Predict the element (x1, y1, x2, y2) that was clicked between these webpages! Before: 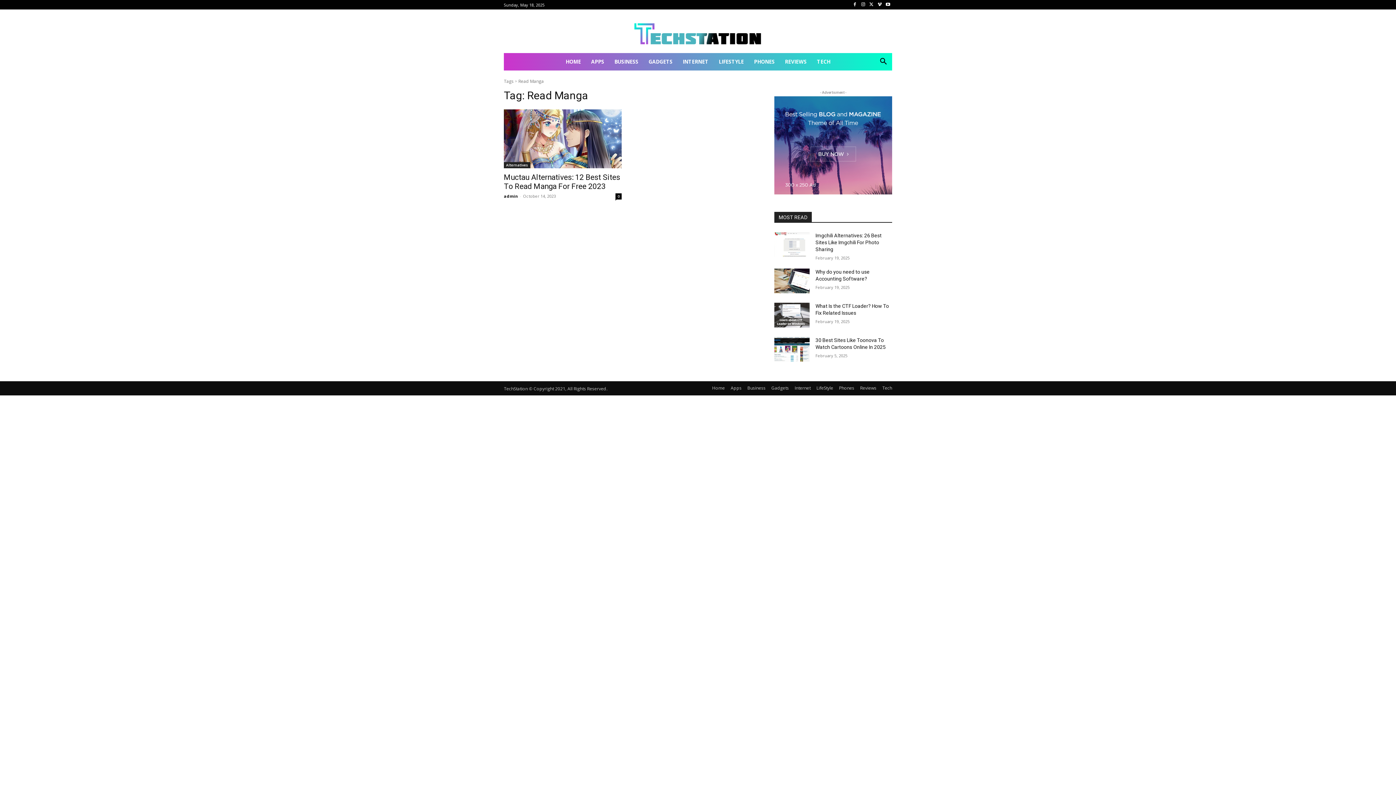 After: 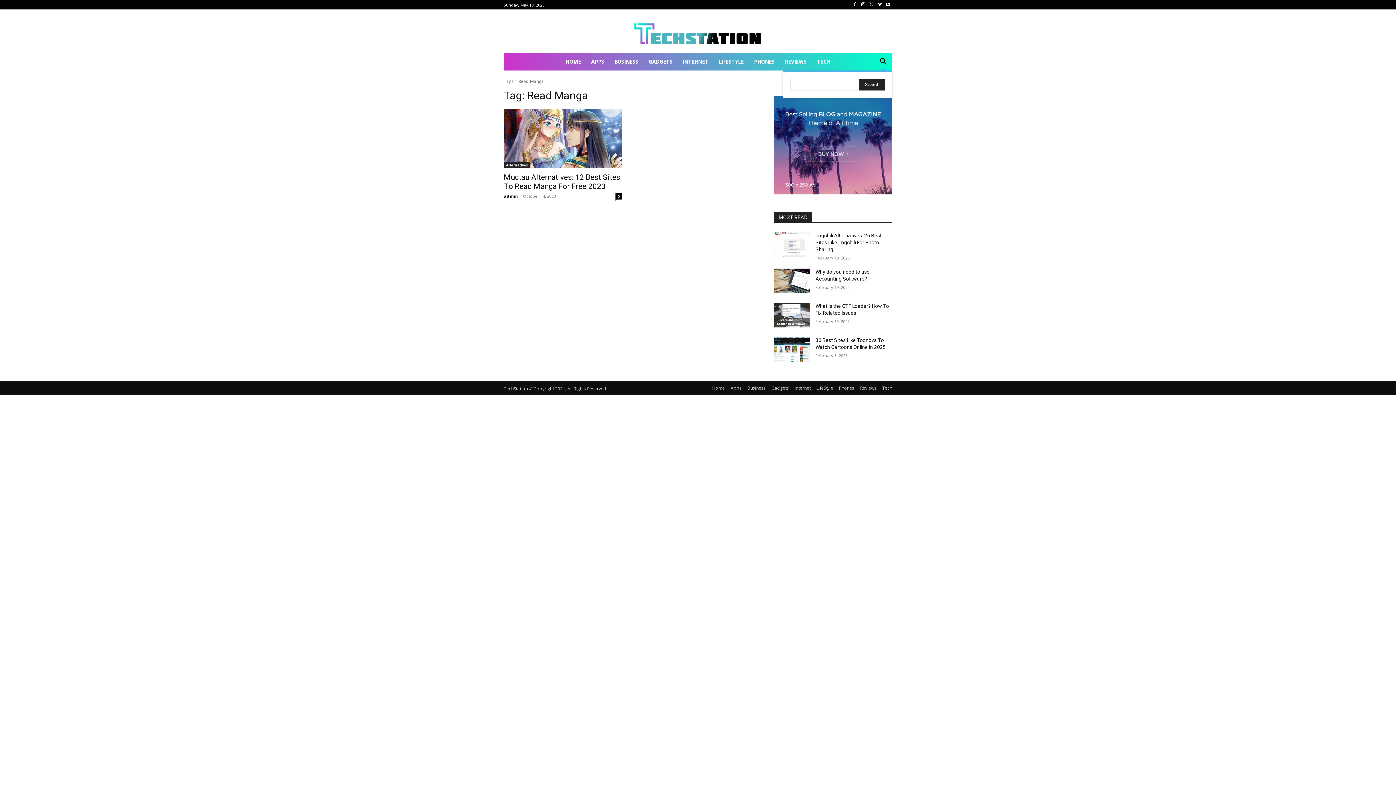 Action: label: Search bbox: (874, 52, 892, 70)